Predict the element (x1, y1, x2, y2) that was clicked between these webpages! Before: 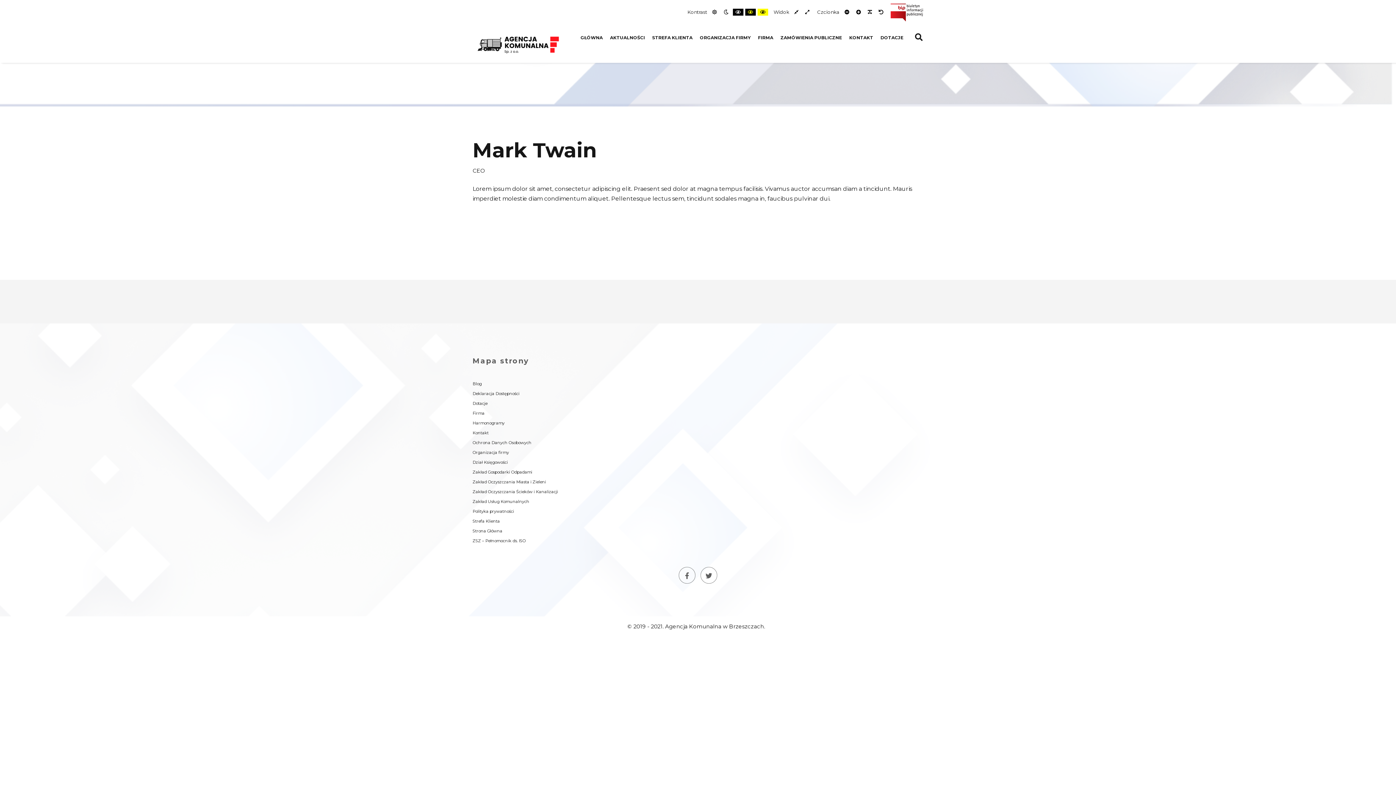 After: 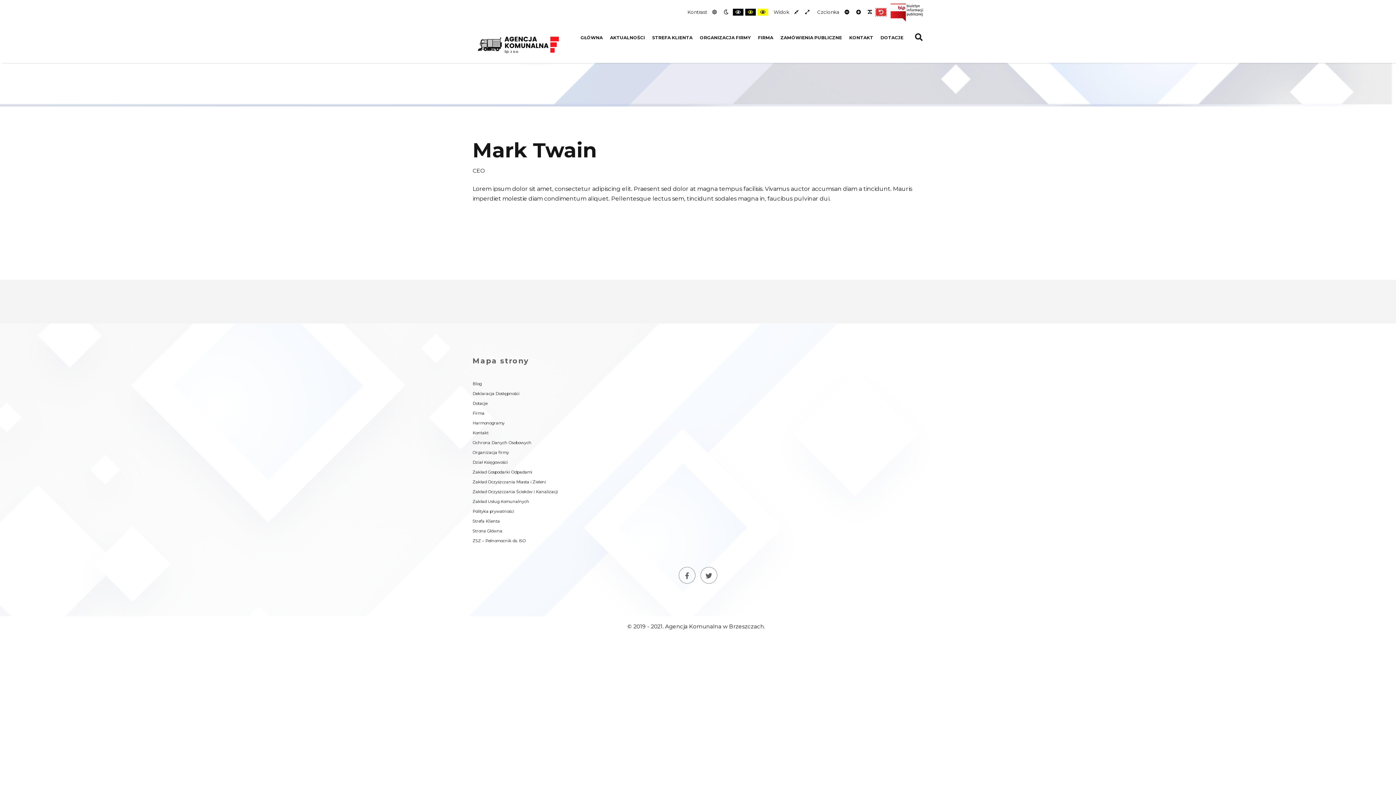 Action: bbox: (876, 8, 886, 15) label: Default Font